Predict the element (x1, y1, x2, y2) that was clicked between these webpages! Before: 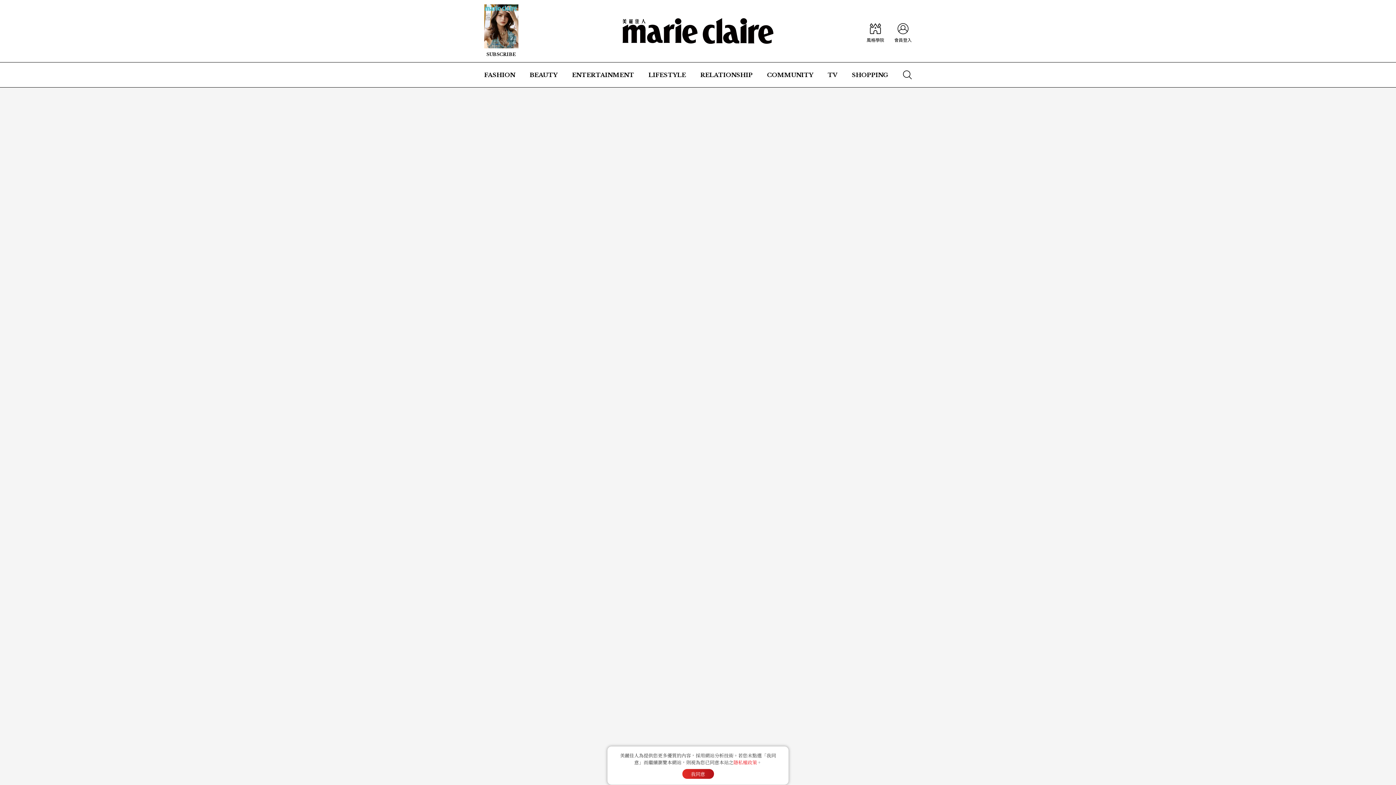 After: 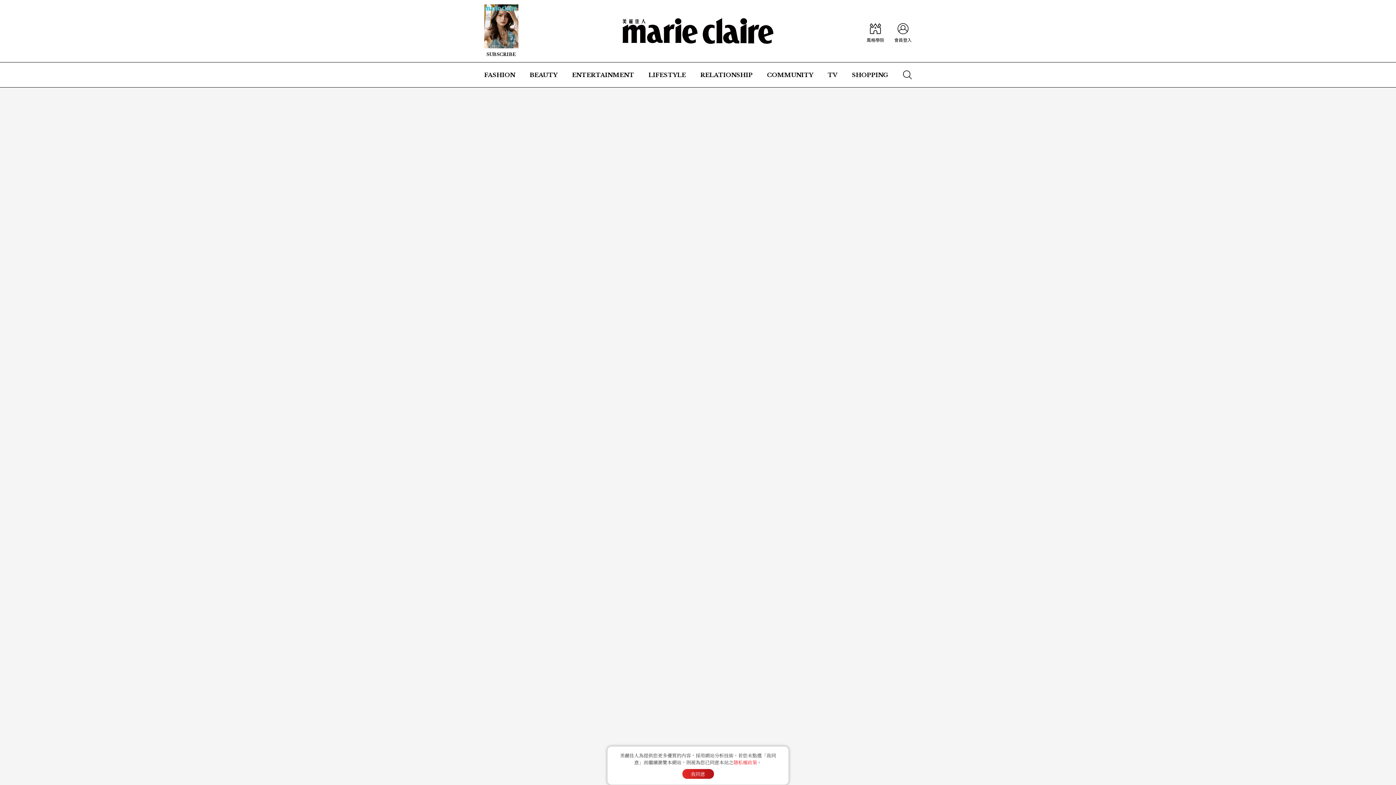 Action: bbox: (733, 760, 757, 766) label: 隱私權政策